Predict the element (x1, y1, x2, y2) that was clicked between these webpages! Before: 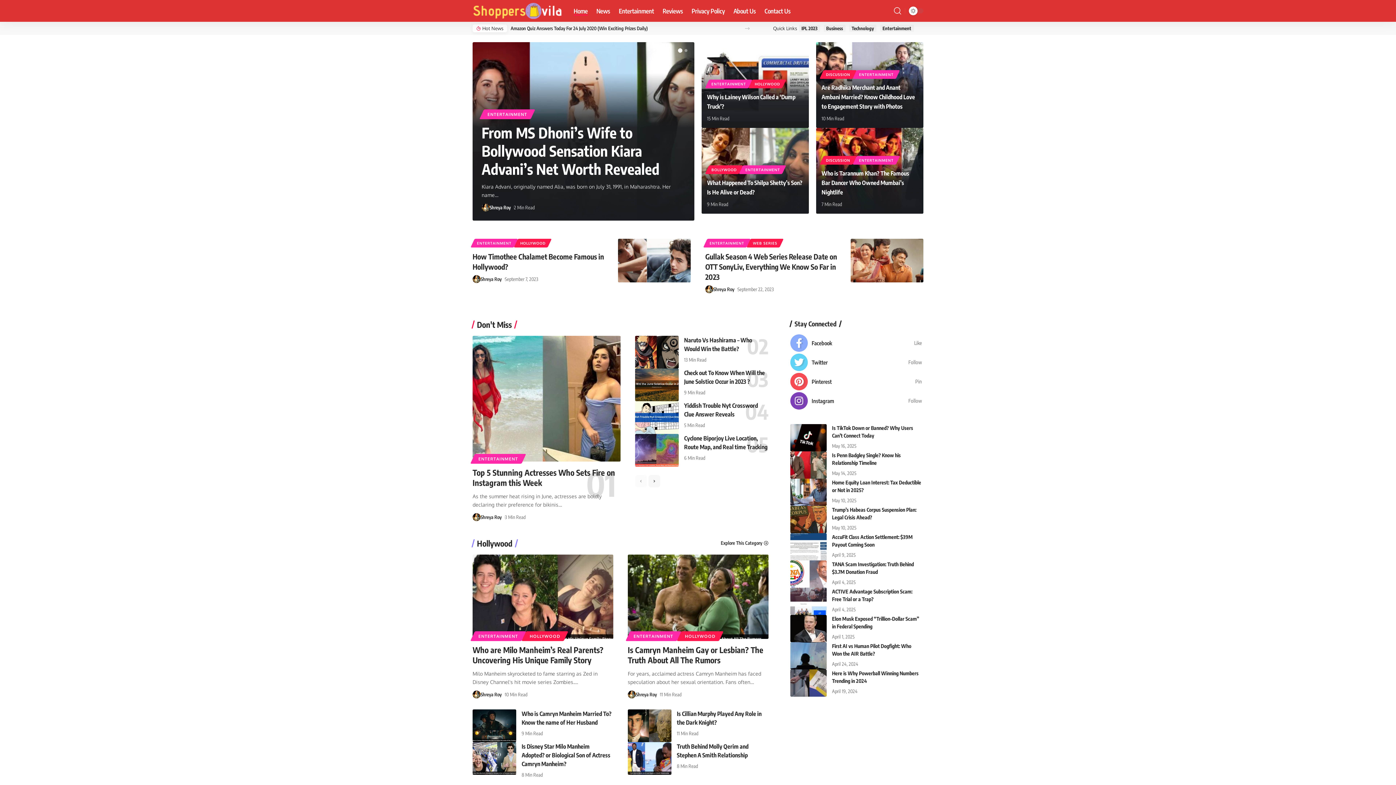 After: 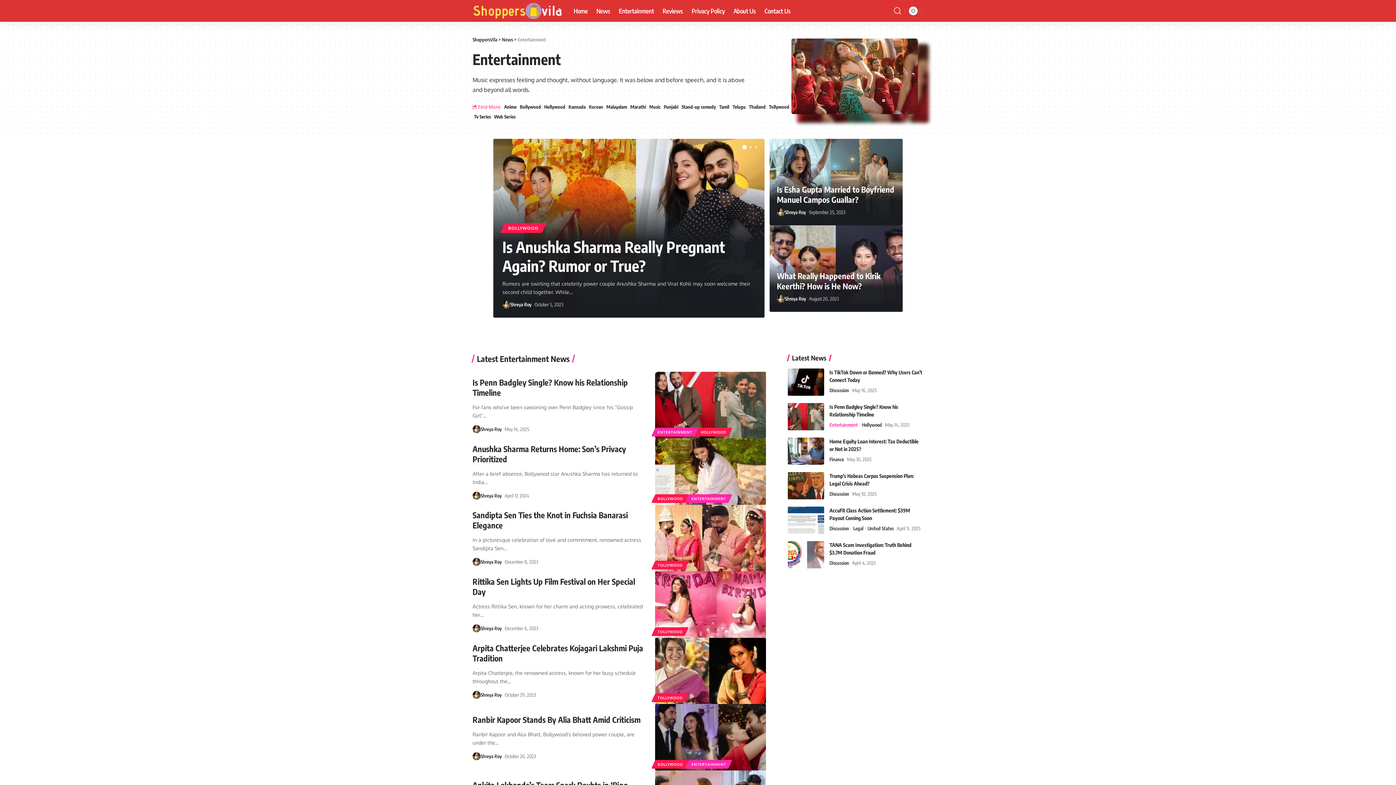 Action: label: ENTERTAINMENT bbox: (472, 454, 524, 463)